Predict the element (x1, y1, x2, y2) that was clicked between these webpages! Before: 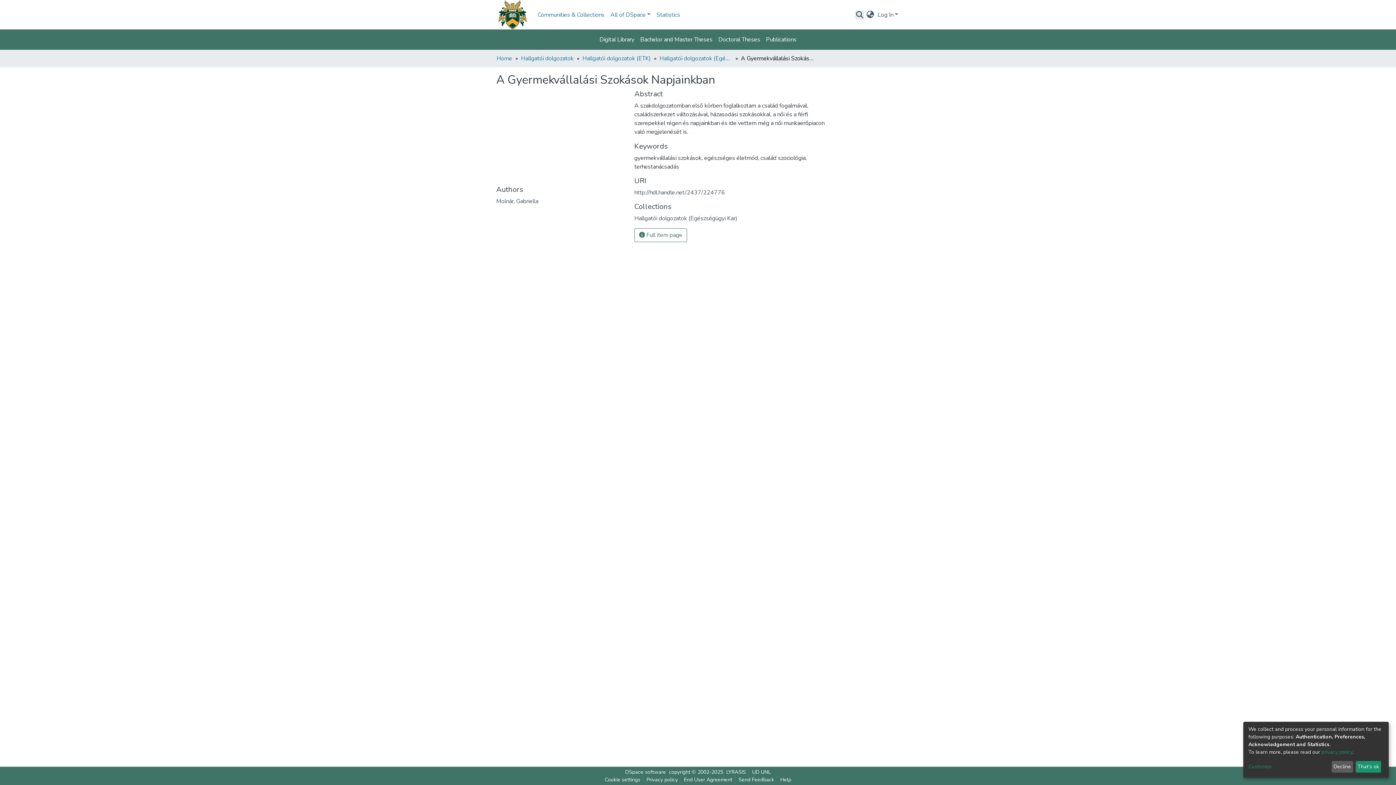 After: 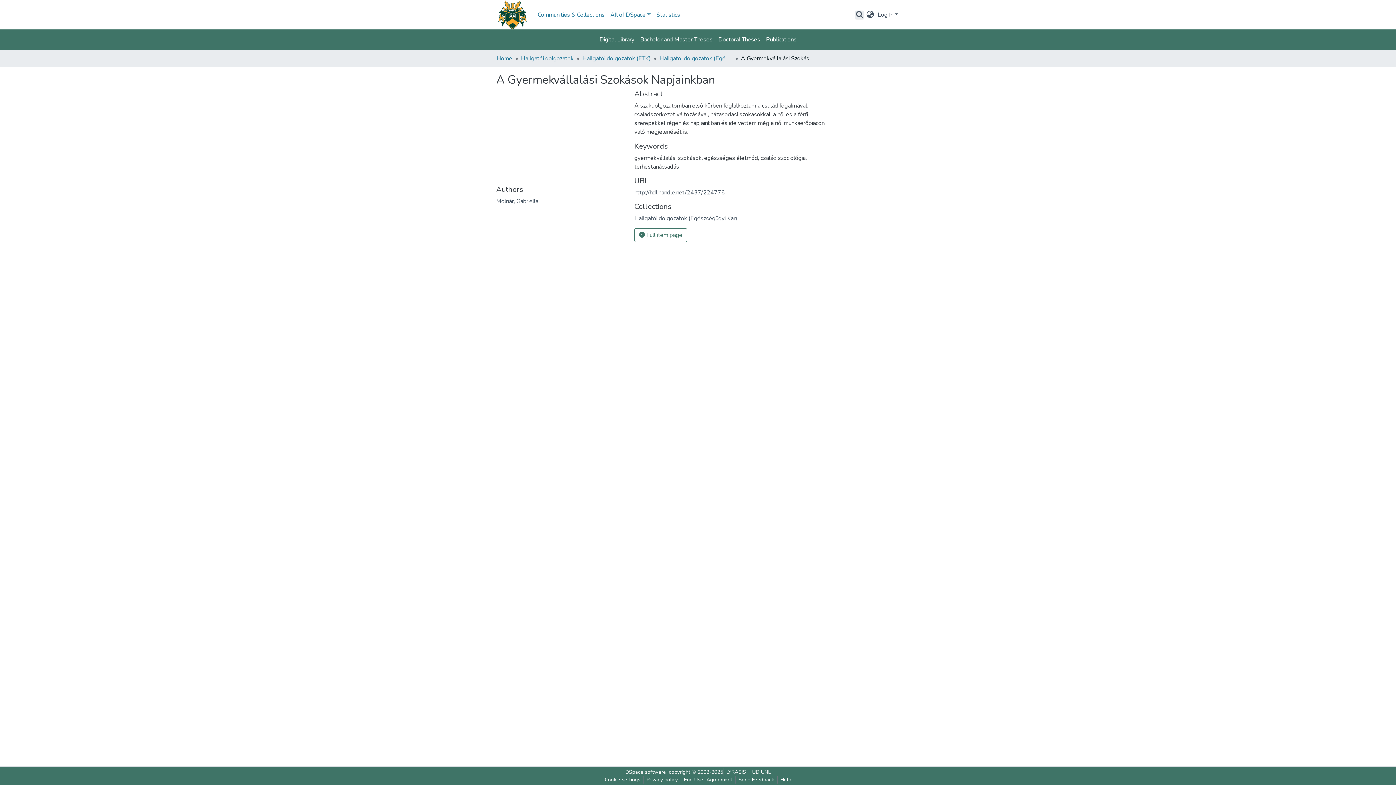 Action: label: That's ok bbox: (1355, 761, 1381, 773)